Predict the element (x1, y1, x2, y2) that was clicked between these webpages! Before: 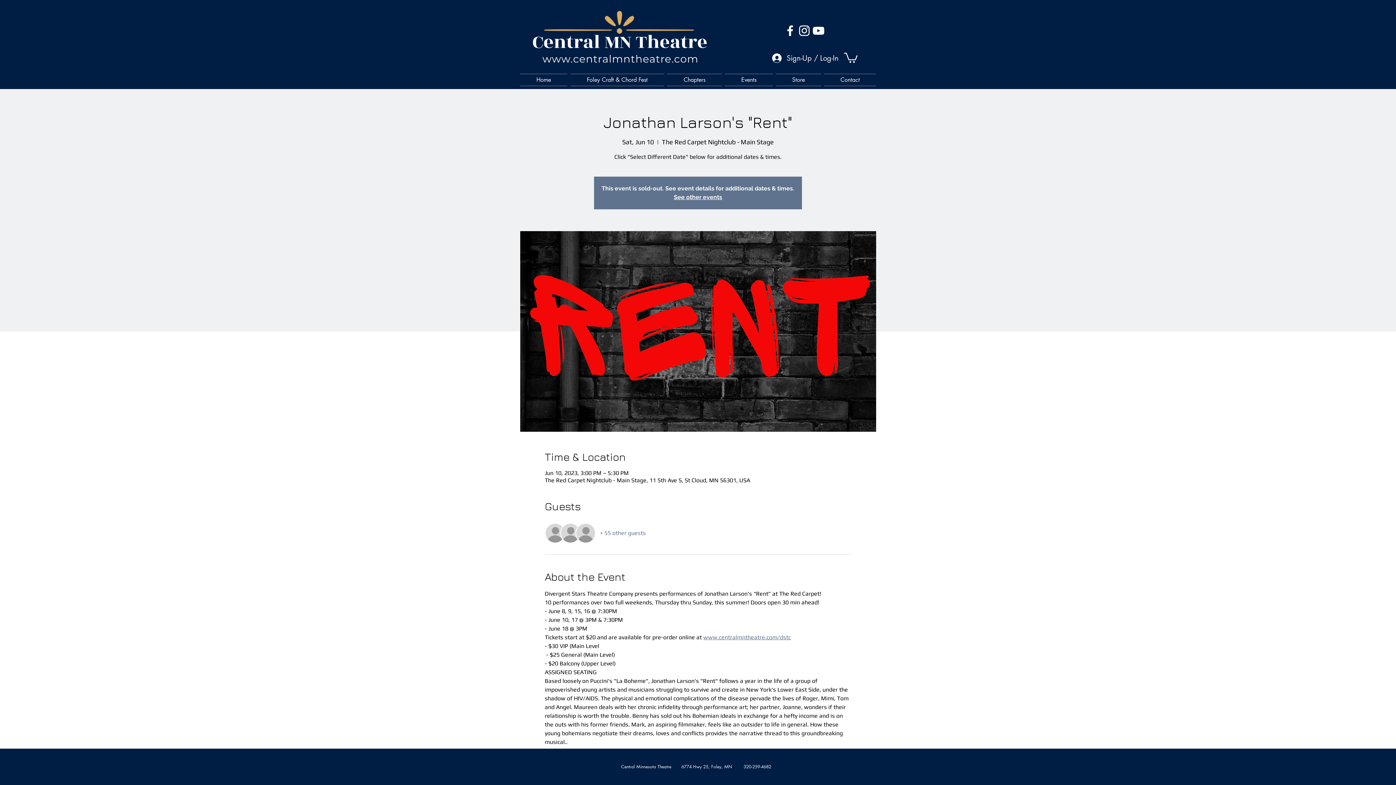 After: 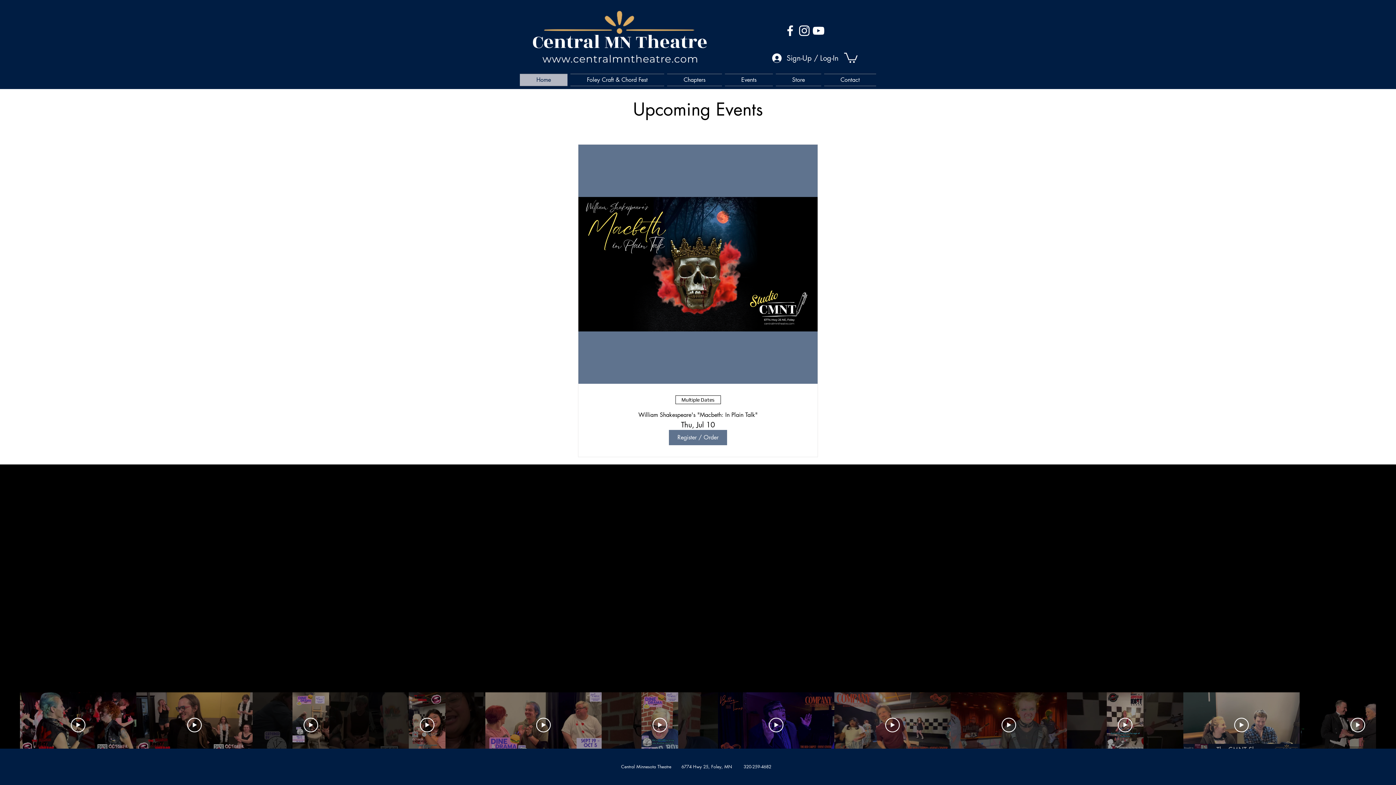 Action: bbox: (674, 193, 722, 200) label: See other events